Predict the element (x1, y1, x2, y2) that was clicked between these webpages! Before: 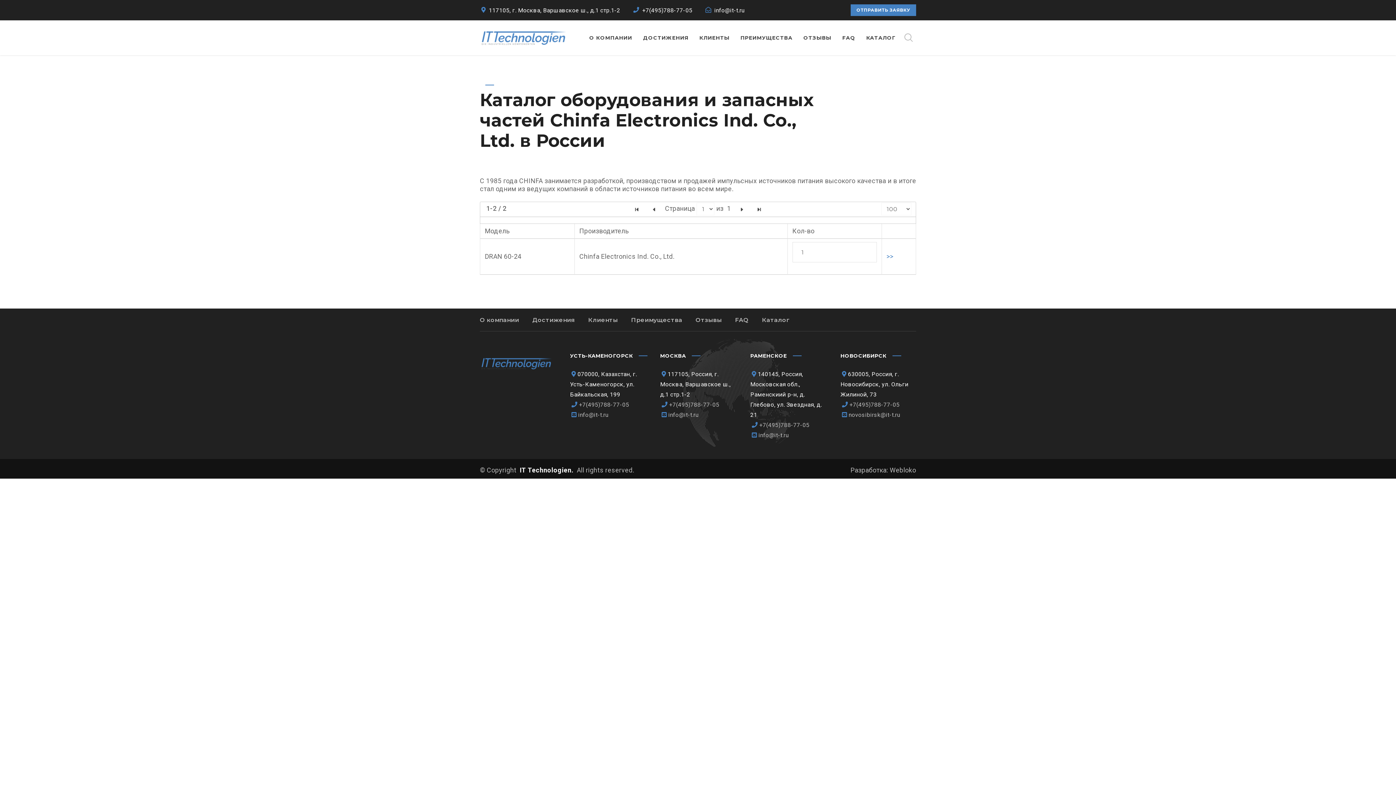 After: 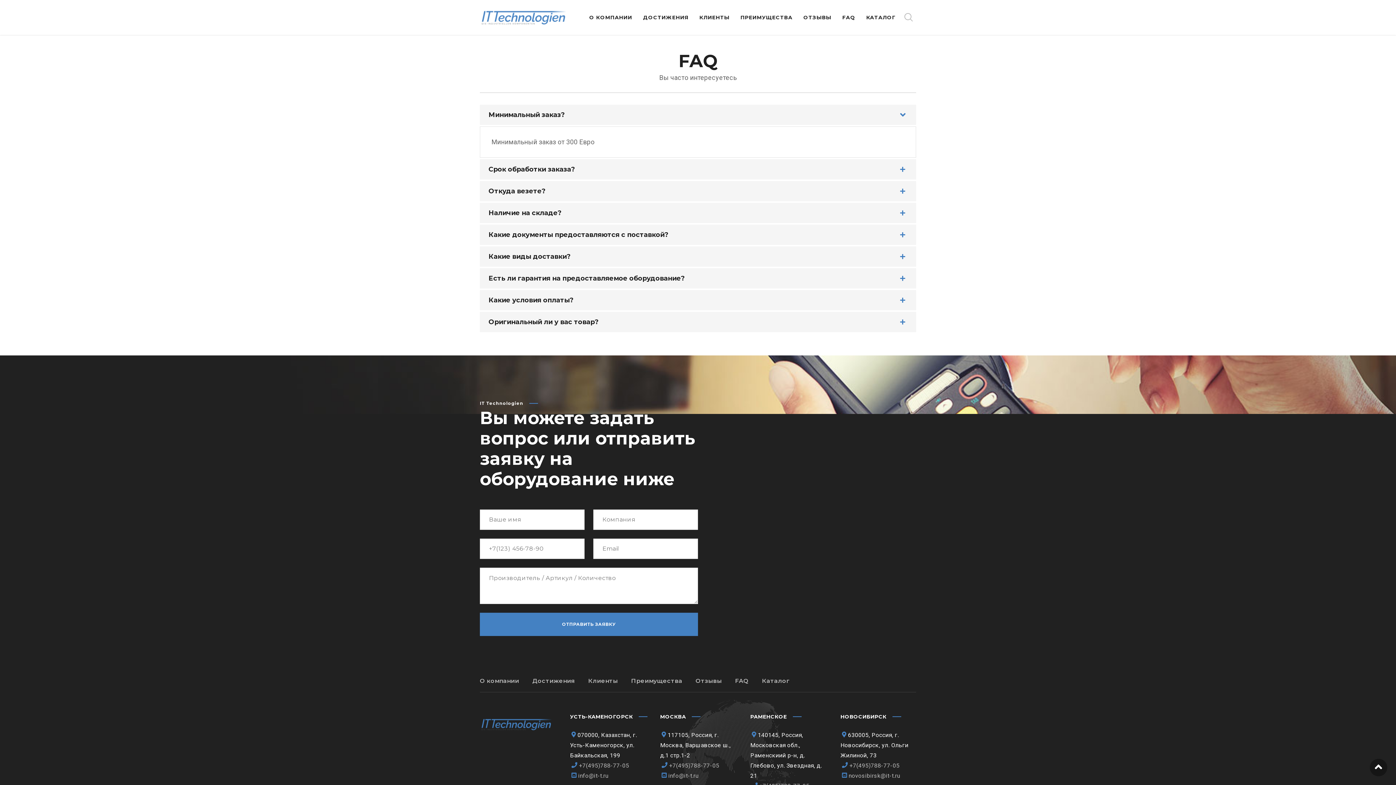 Action: label: FAQ bbox: (735, 316, 748, 323)